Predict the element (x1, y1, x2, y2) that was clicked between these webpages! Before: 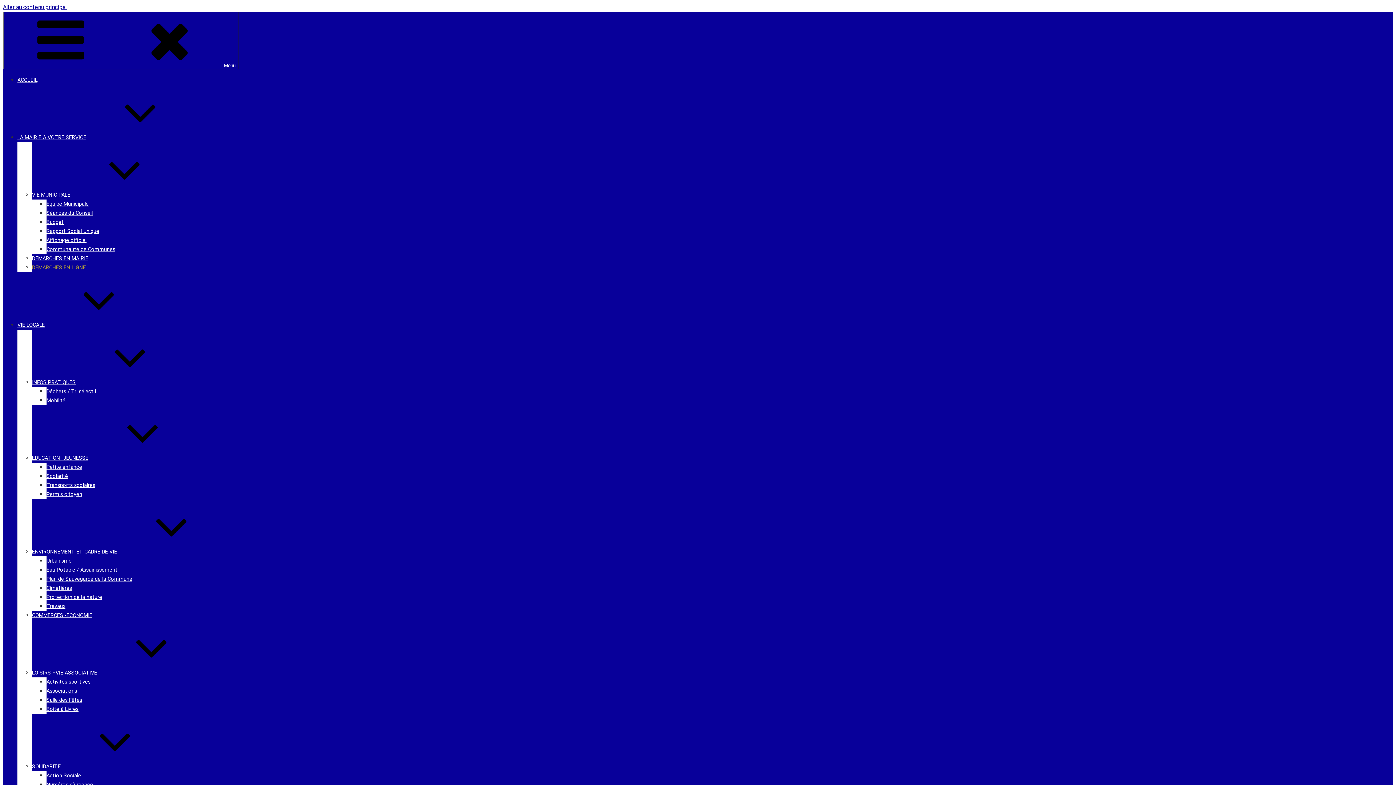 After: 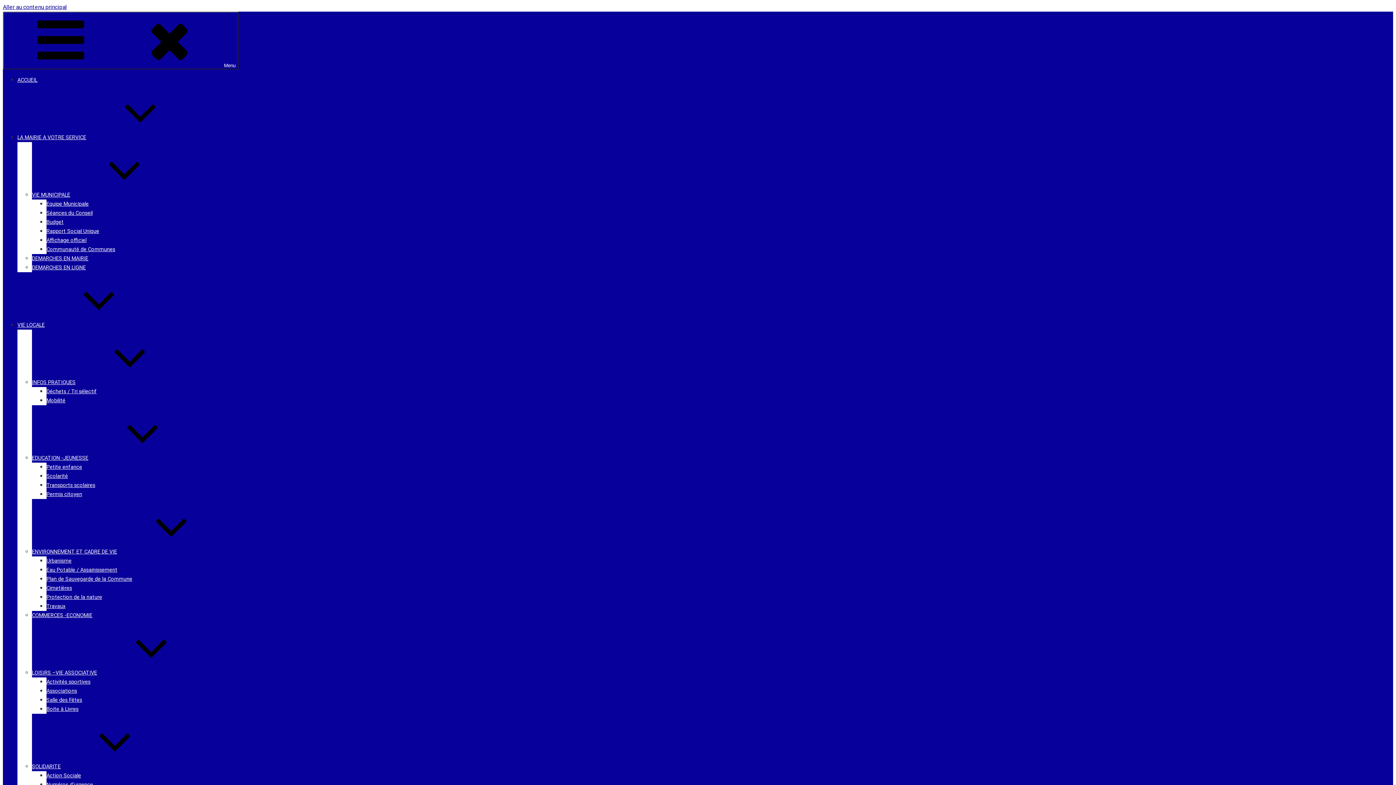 Action: label: LA MAIRIE A VOTRE SERVICE bbox: (17, 134, 195, 140)